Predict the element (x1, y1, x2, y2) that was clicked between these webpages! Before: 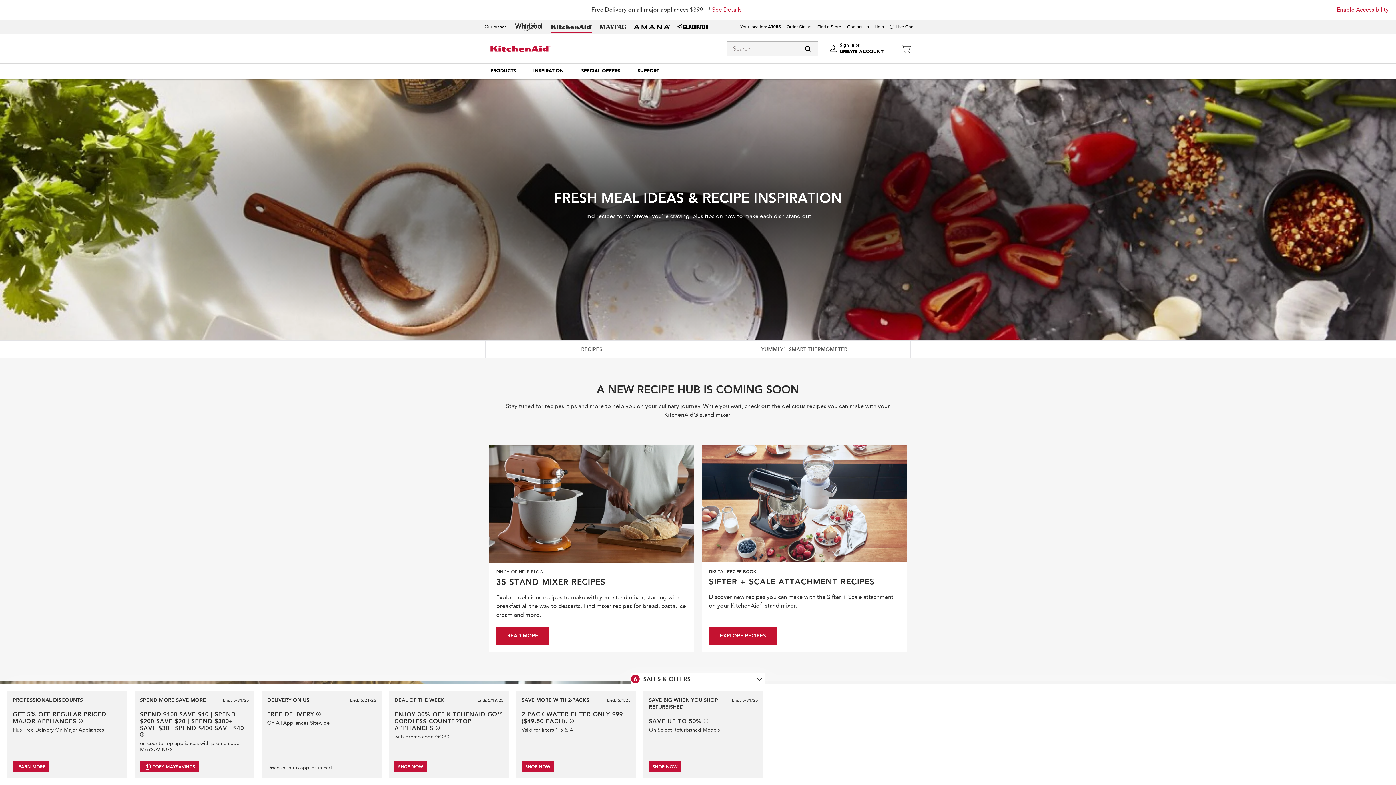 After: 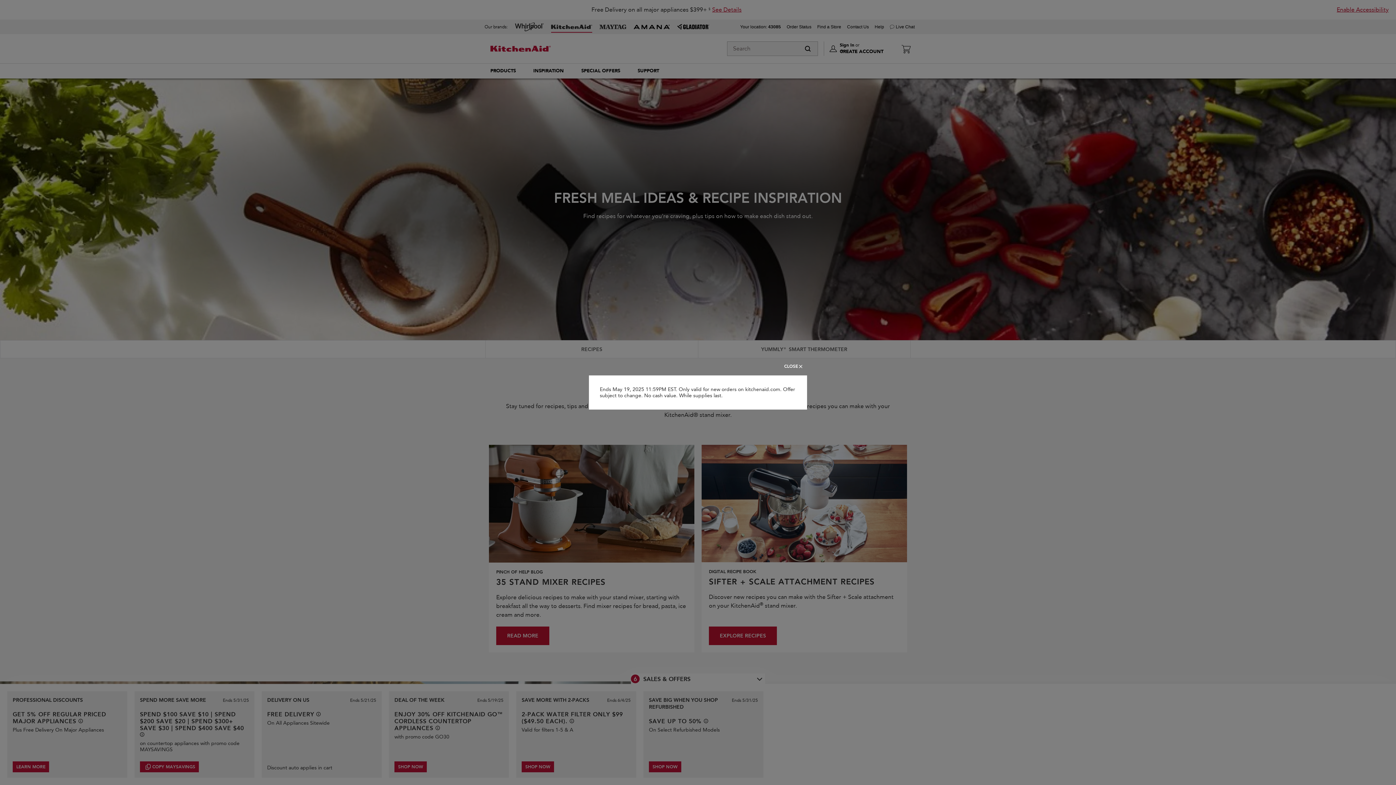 Action: label: See offer details bbox: (704, 719, 708, 723)